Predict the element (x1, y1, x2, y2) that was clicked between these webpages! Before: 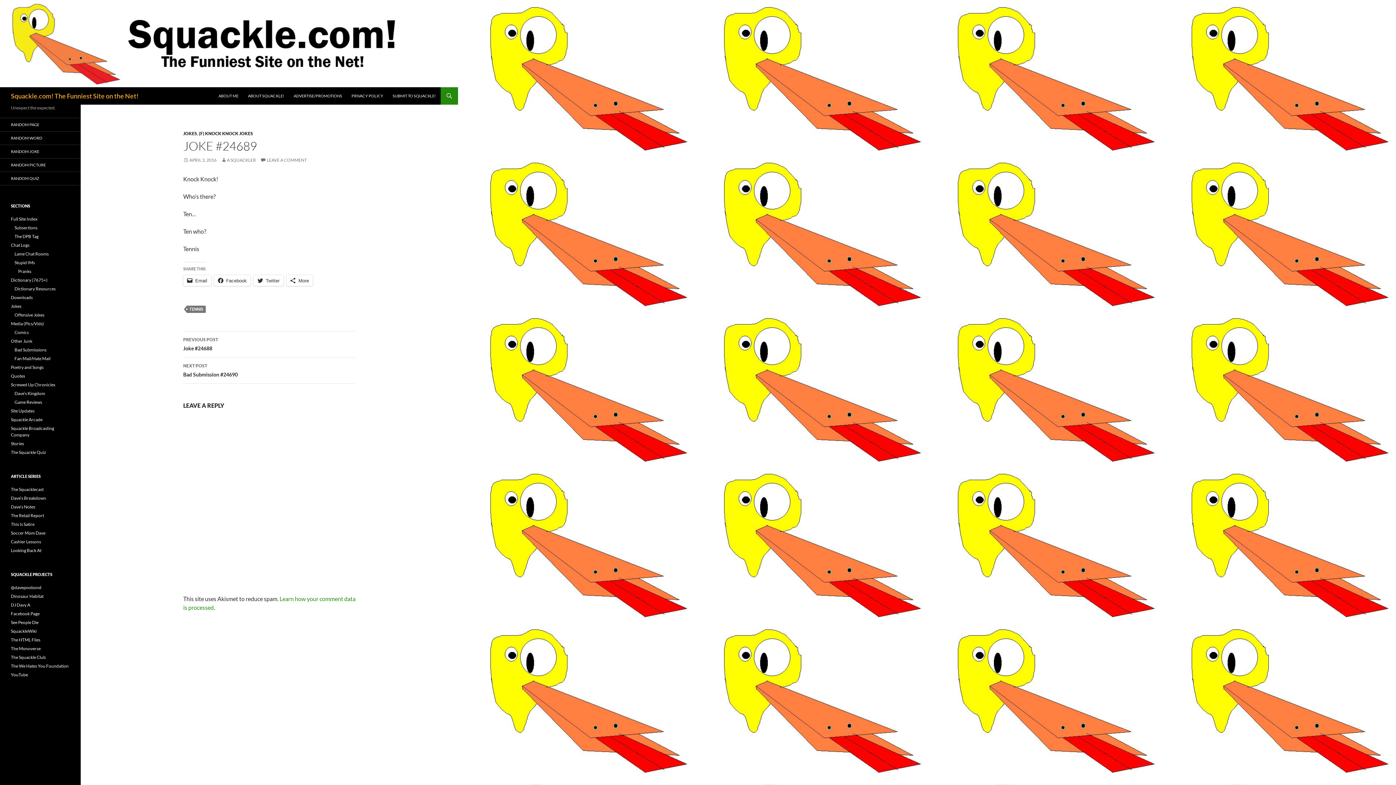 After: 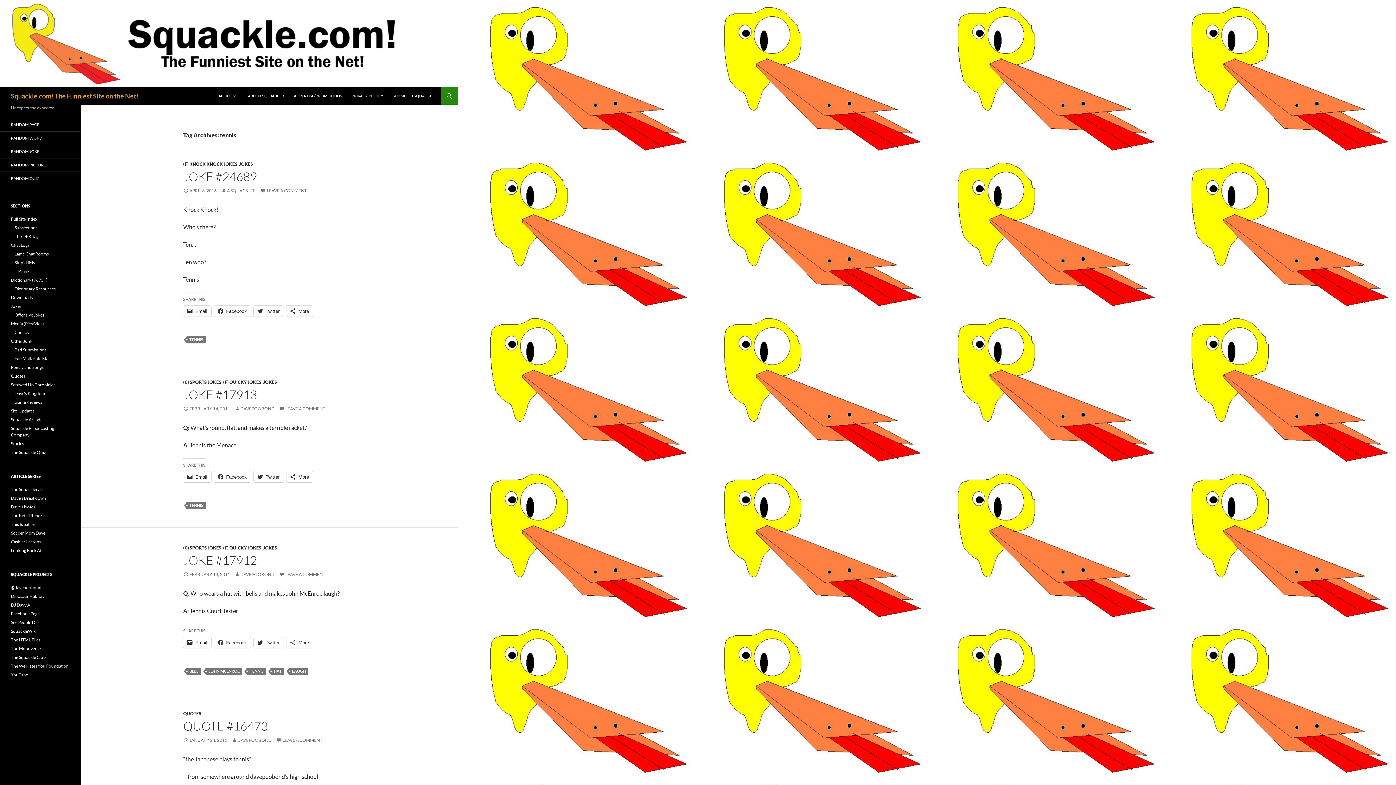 Action: bbox: (186, 305, 205, 313) label: TENNIS